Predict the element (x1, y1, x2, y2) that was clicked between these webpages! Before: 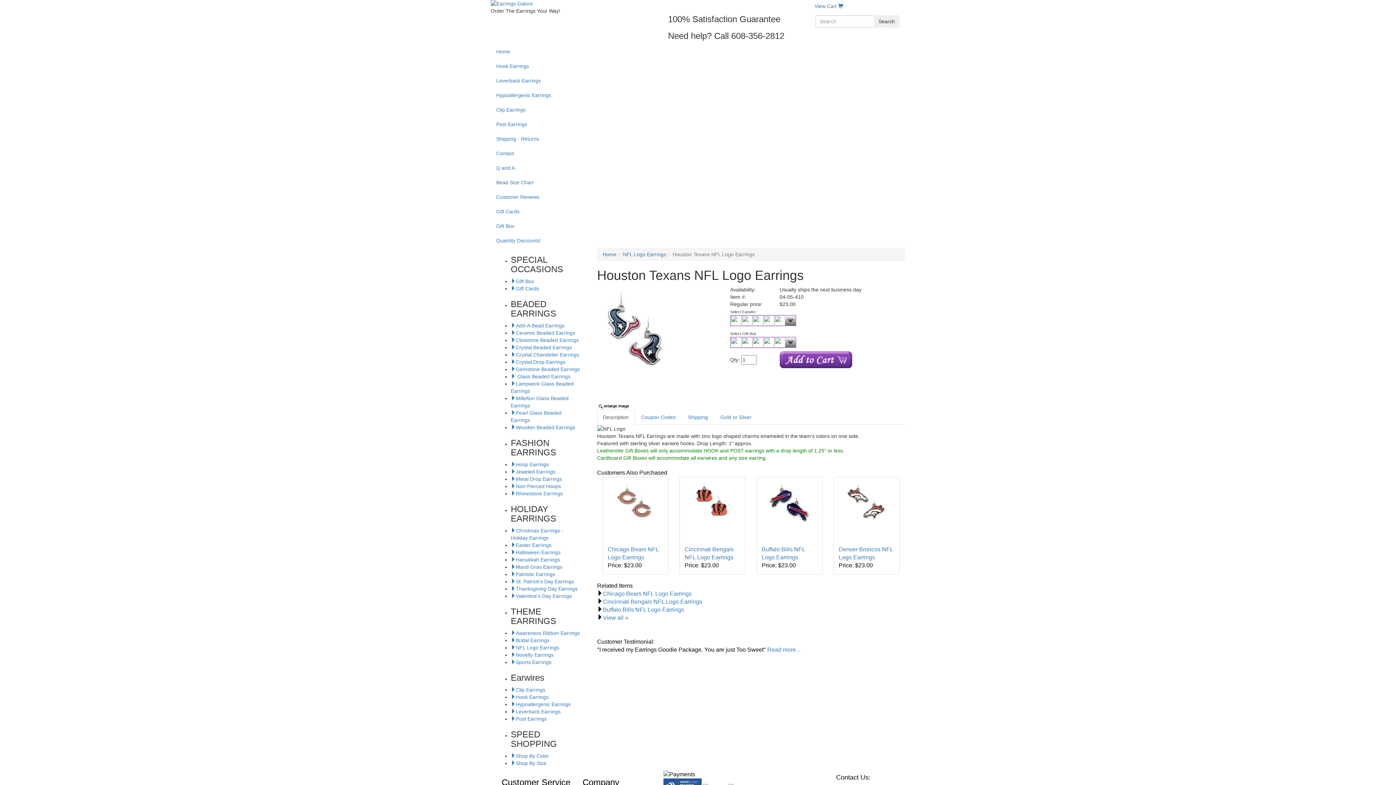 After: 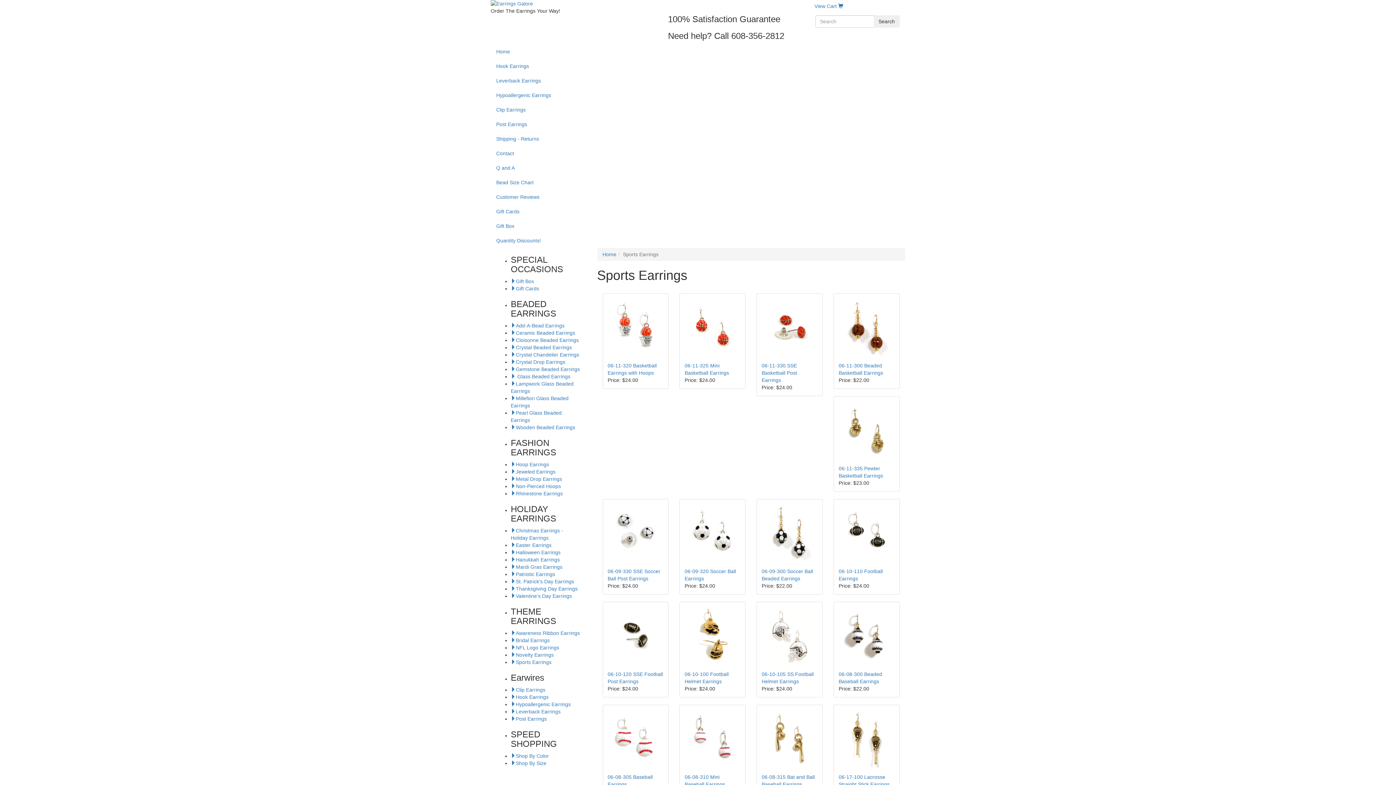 Action: bbox: (510, 659, 551, 665) label: Sports Earrings